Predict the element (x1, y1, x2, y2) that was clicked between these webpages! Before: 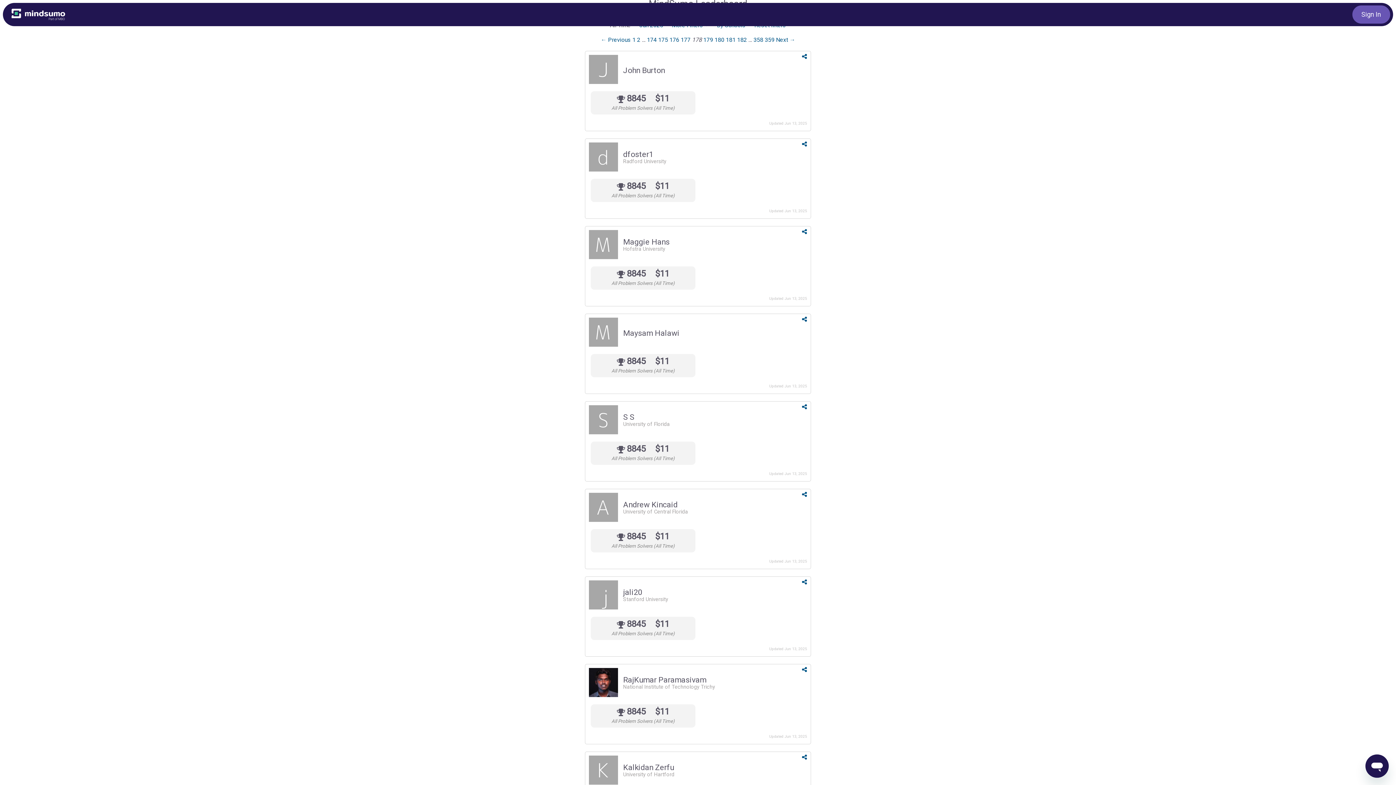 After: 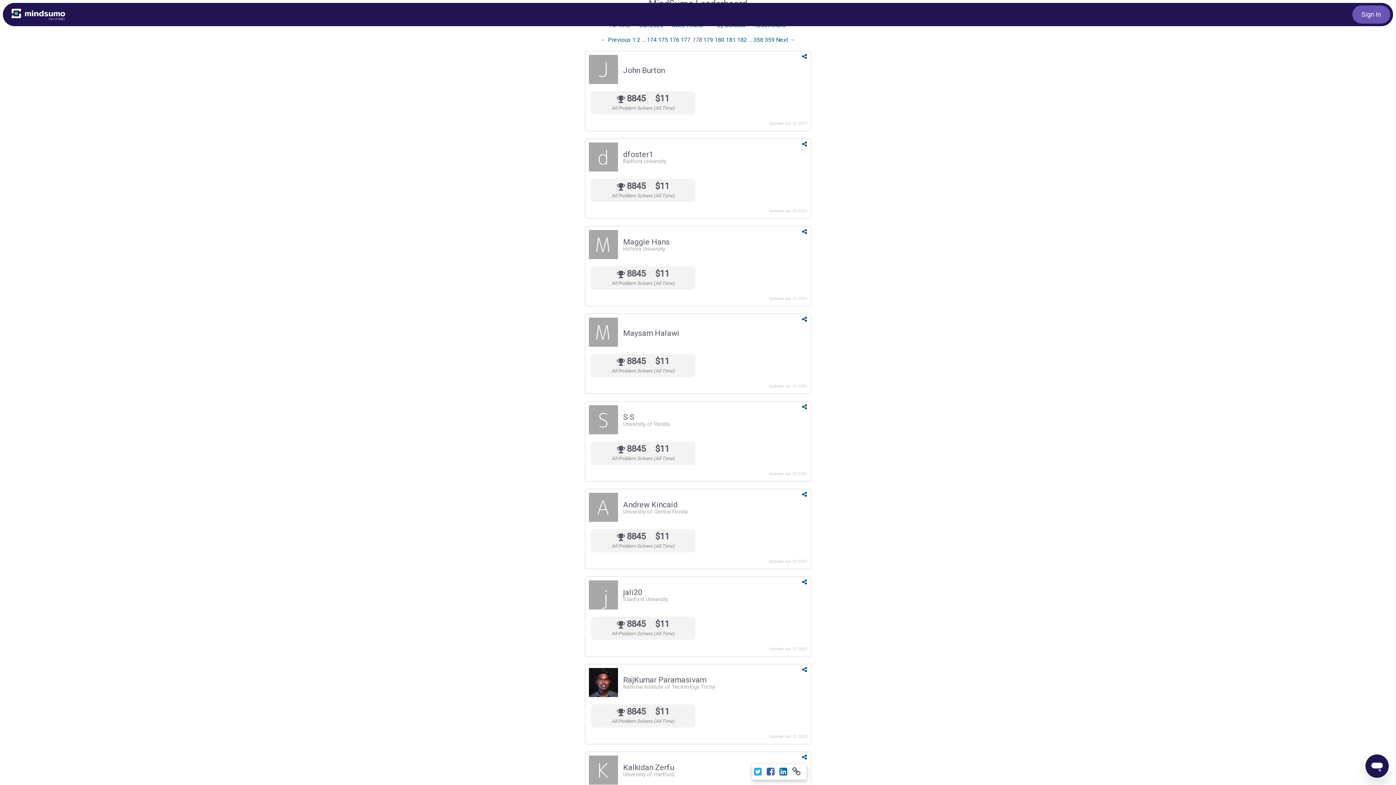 Action: bbox: (802, 754, 807, 761)